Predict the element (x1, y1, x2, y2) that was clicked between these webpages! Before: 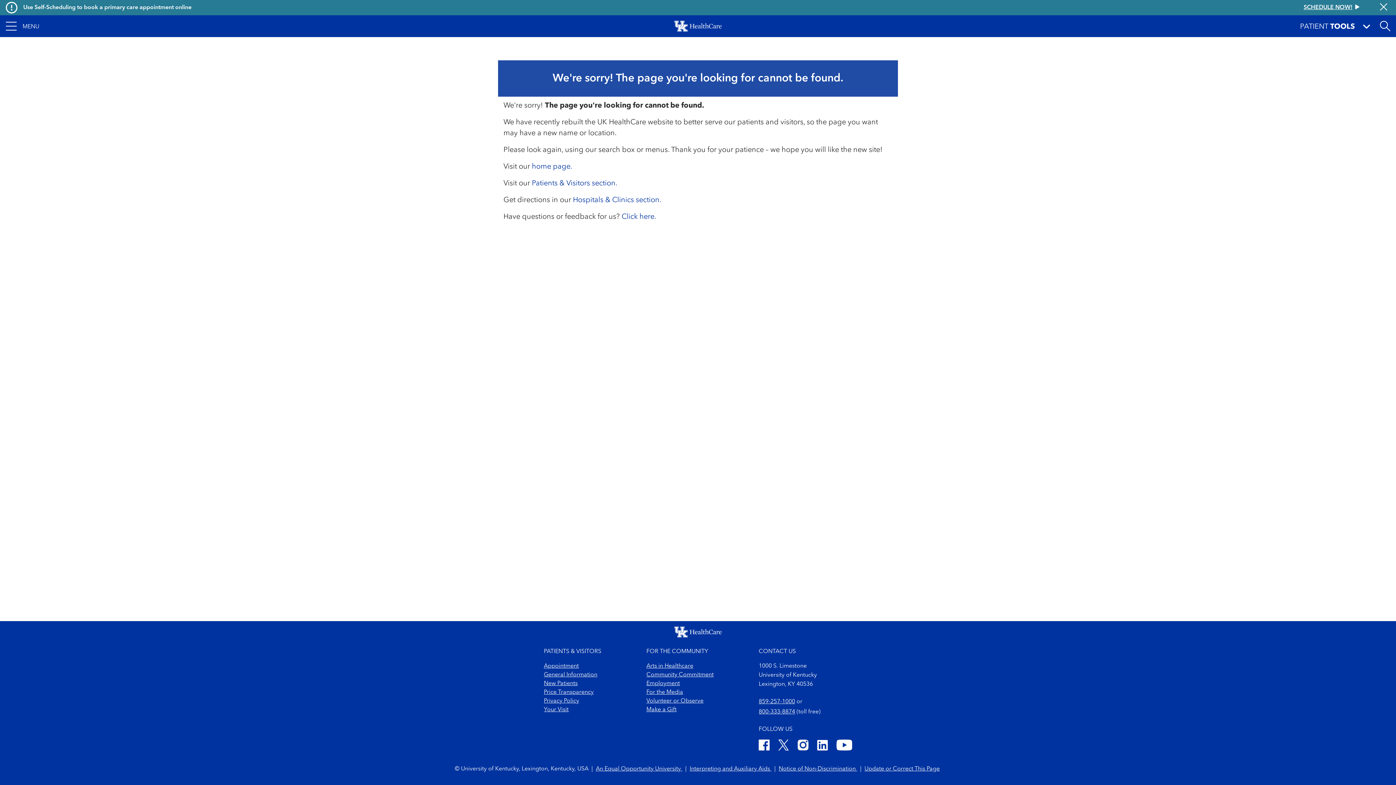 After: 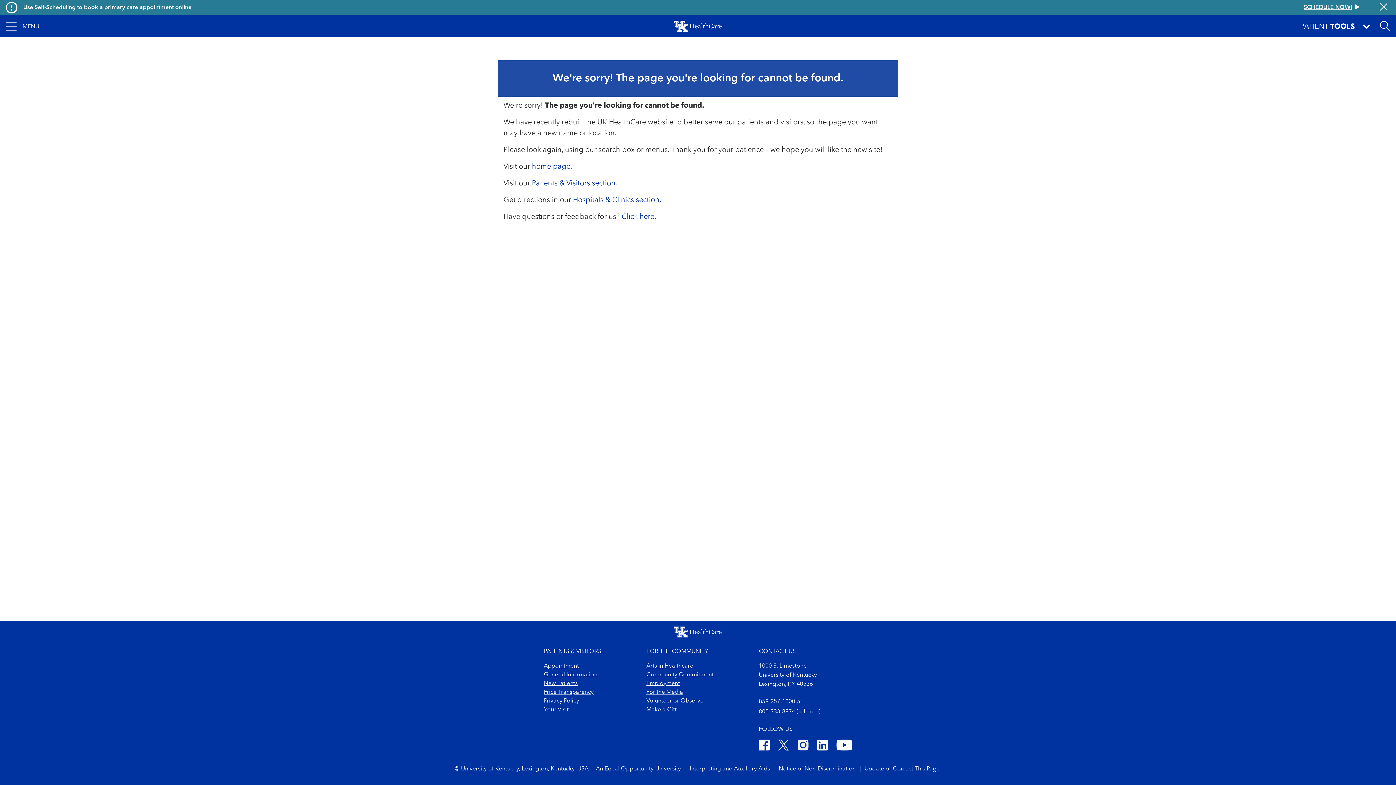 Action: bbox: (817, 740, 828, 753) label: LinkedIn